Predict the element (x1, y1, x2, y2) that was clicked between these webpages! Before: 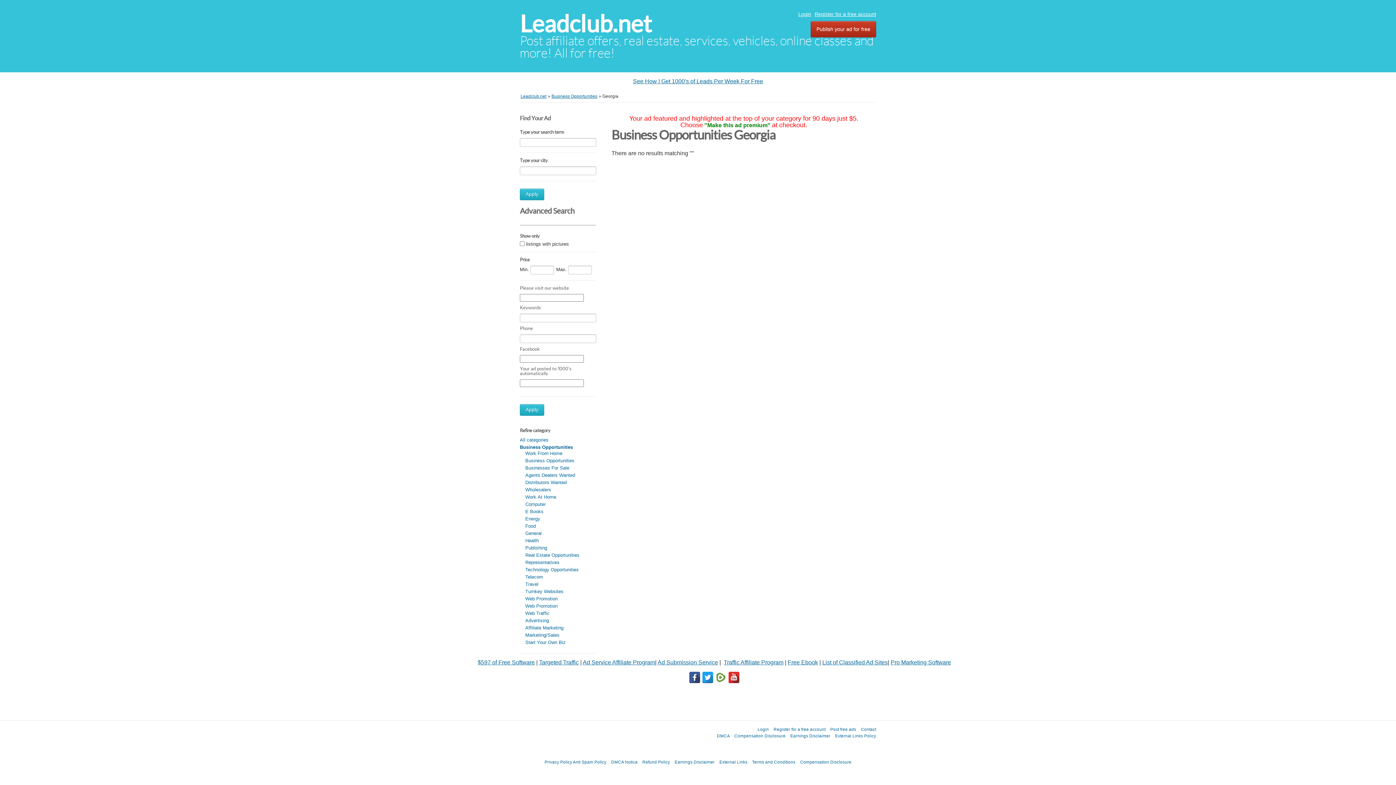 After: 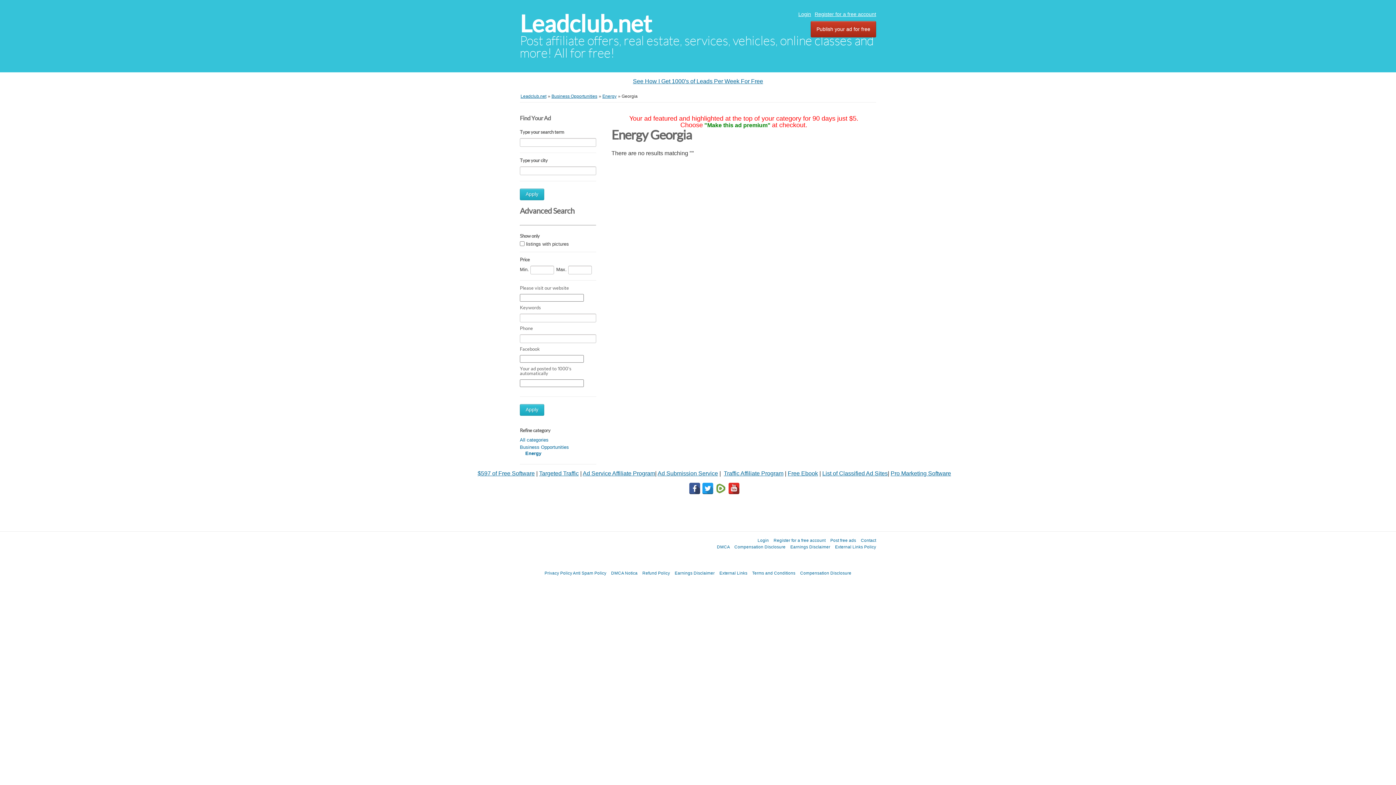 Action: bbox: (525, 516, 540, 521) label: Energy